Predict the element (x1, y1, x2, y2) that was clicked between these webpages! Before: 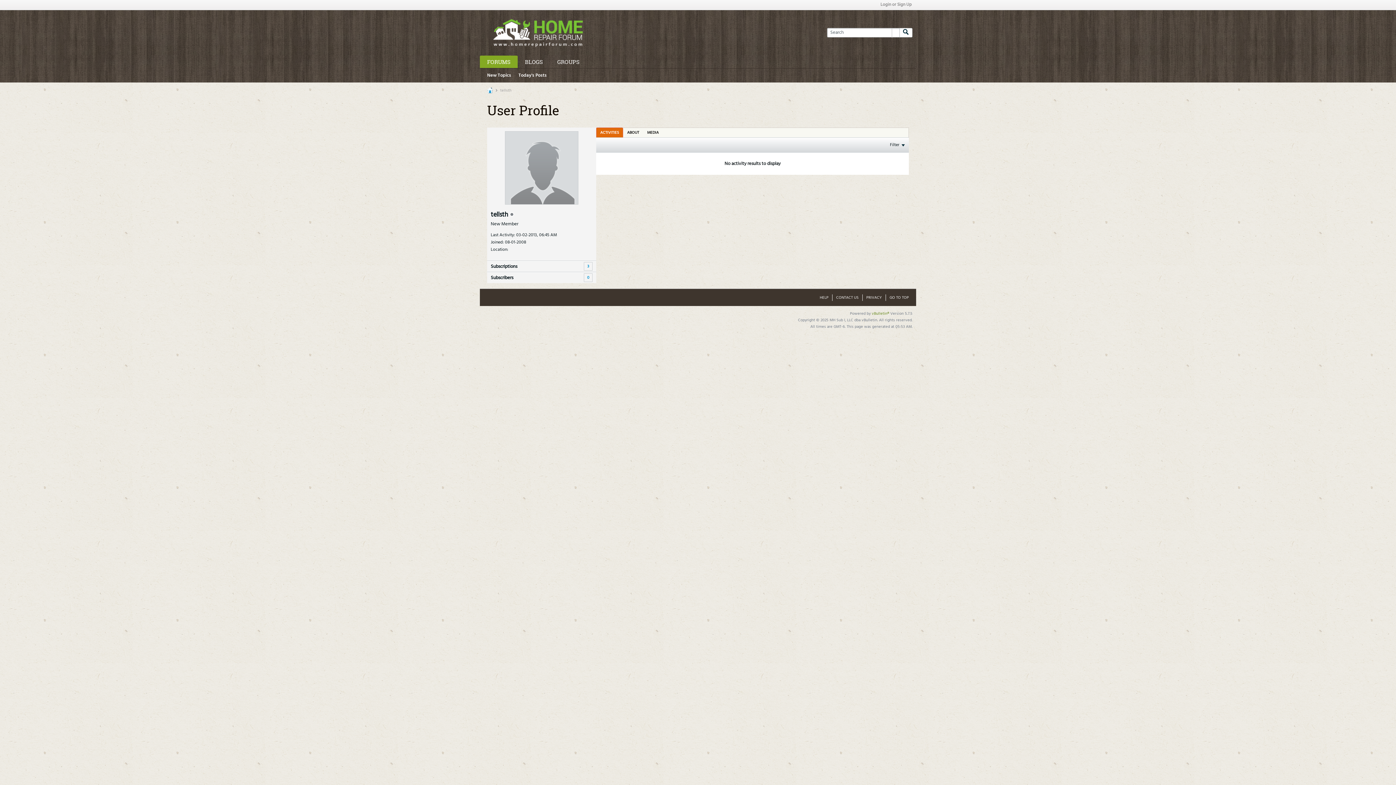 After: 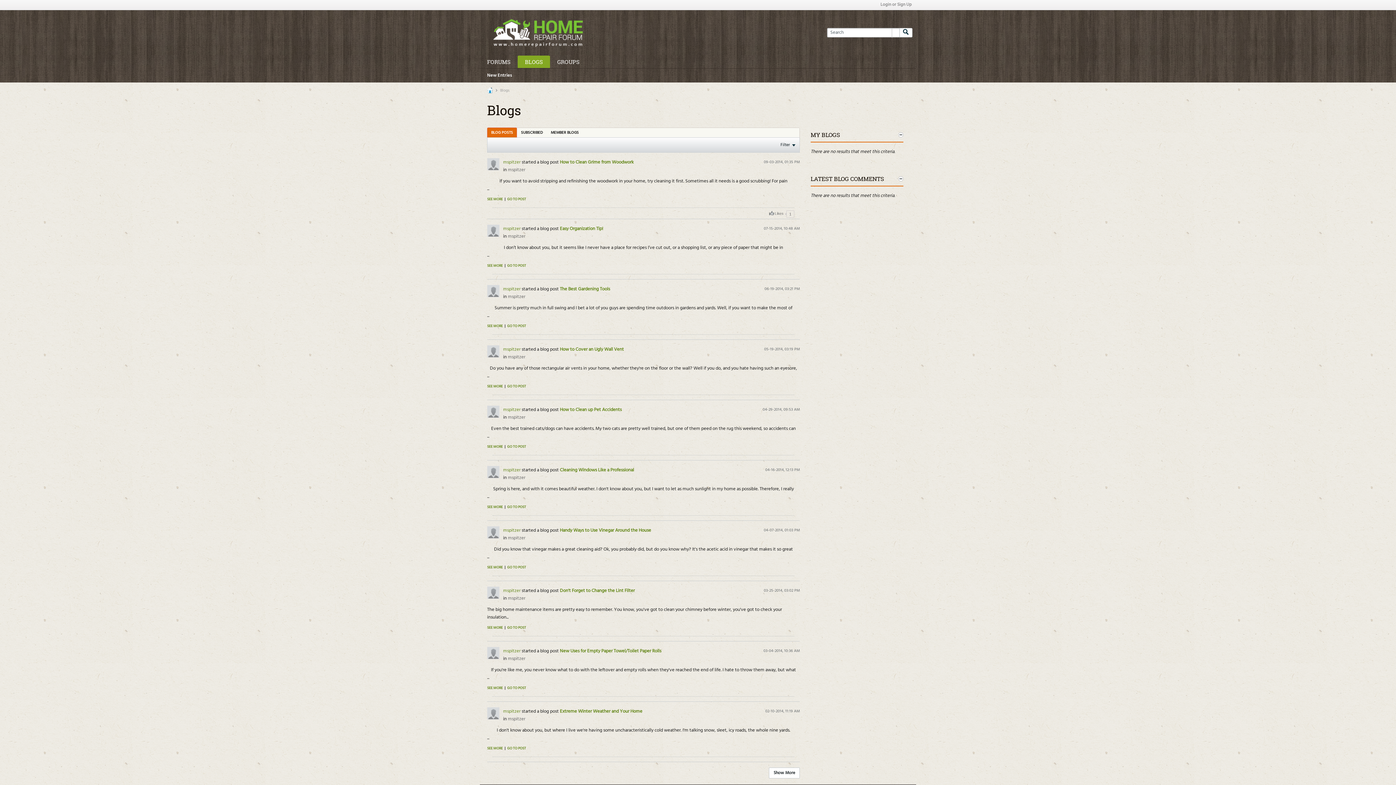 Action: bbox: (517, 55, 550, 68) label: BLOGS